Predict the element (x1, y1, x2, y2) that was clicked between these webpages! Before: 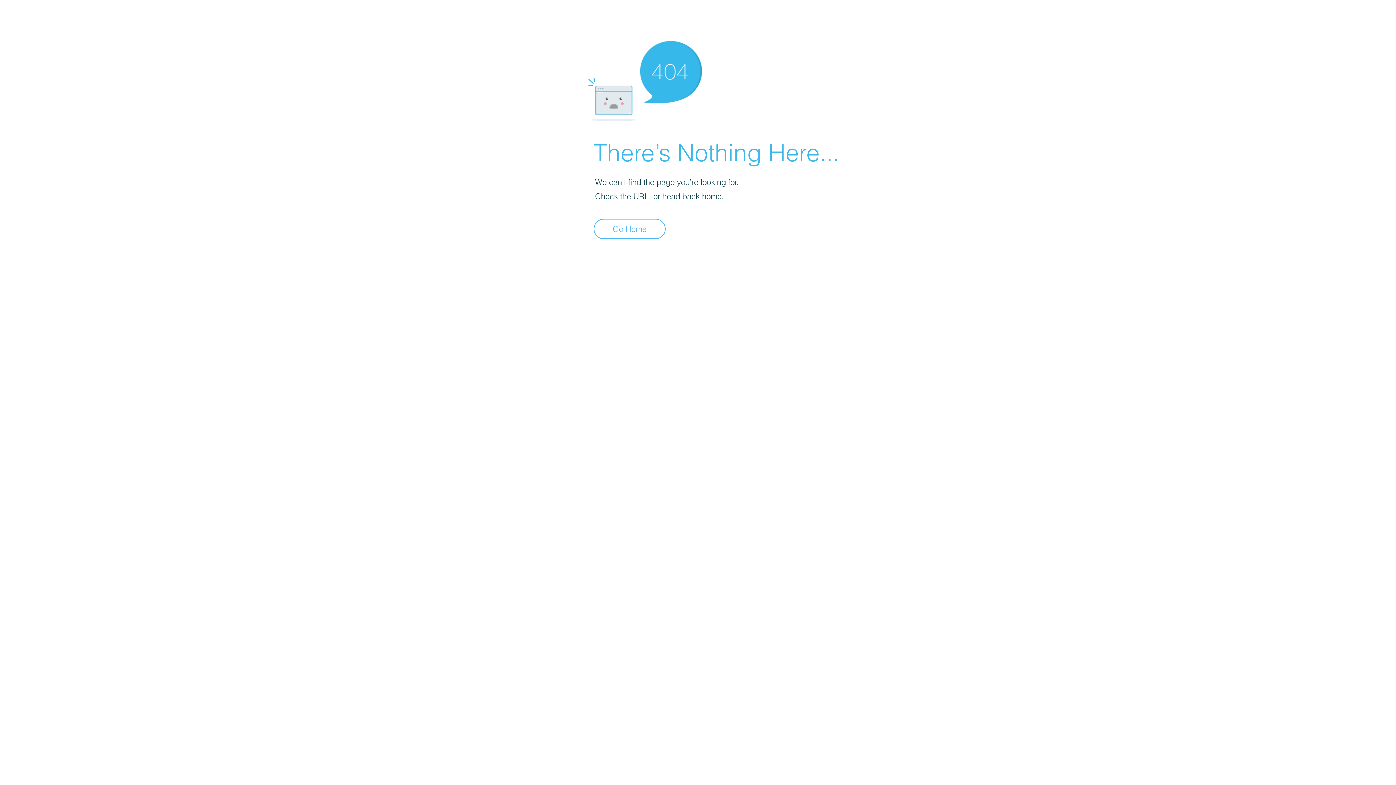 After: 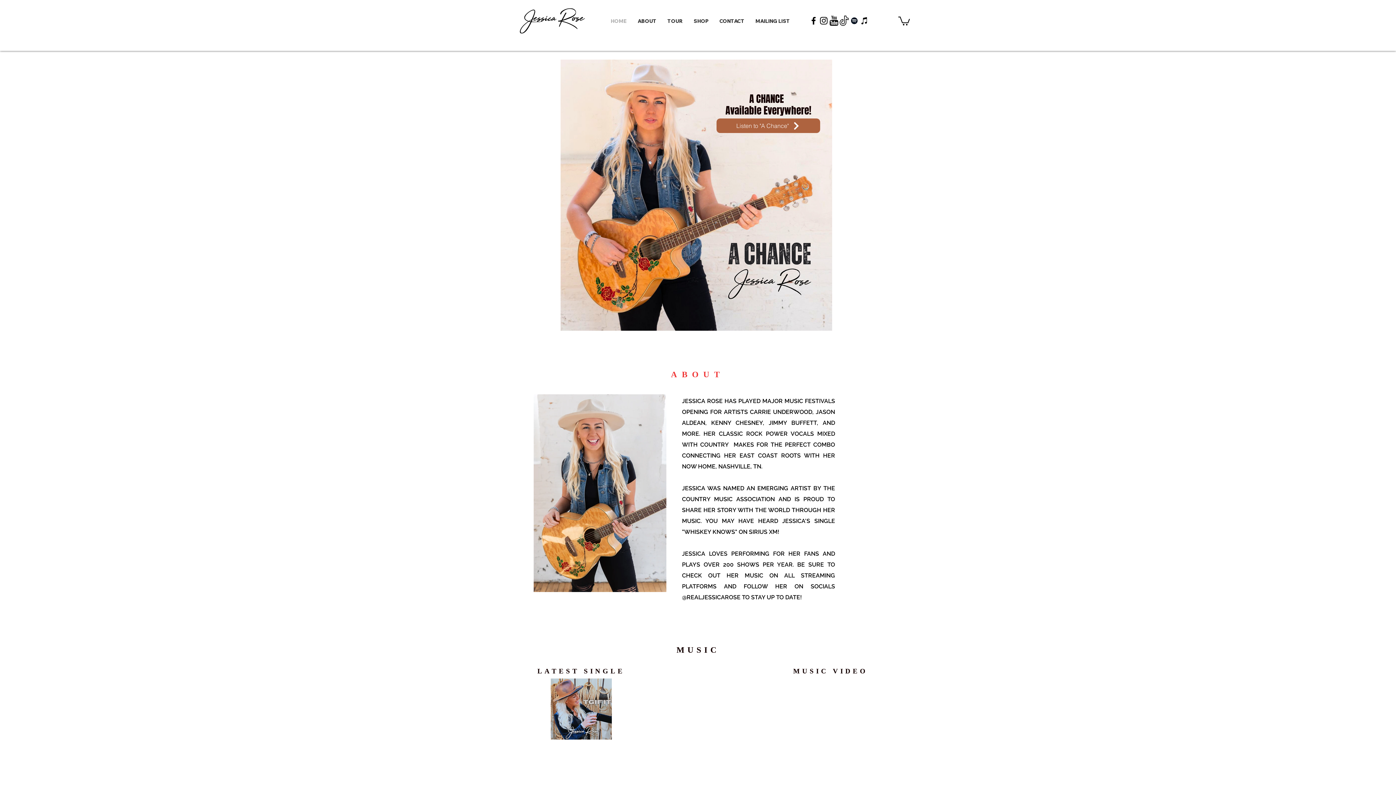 Action: label: Go Home bbox: (593, 218, 665, 239)